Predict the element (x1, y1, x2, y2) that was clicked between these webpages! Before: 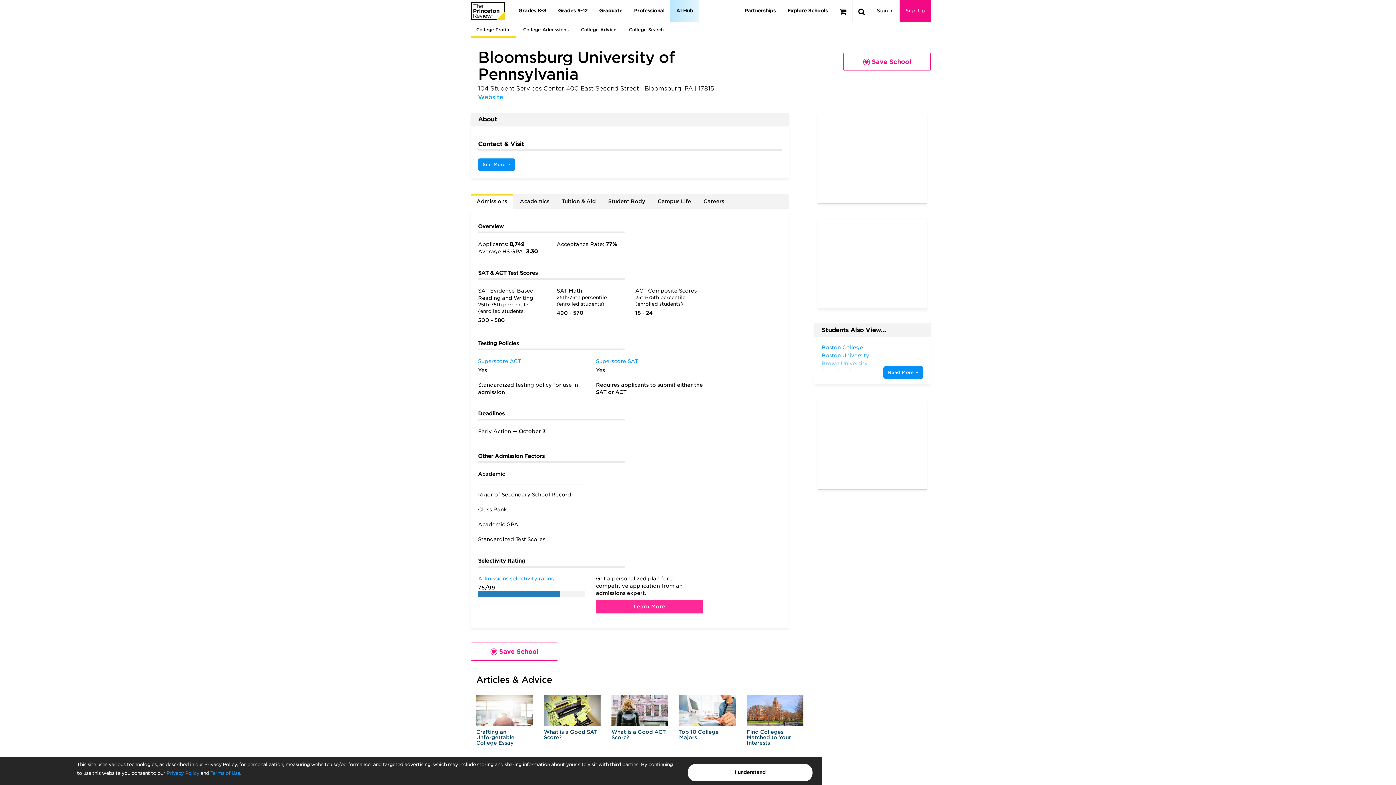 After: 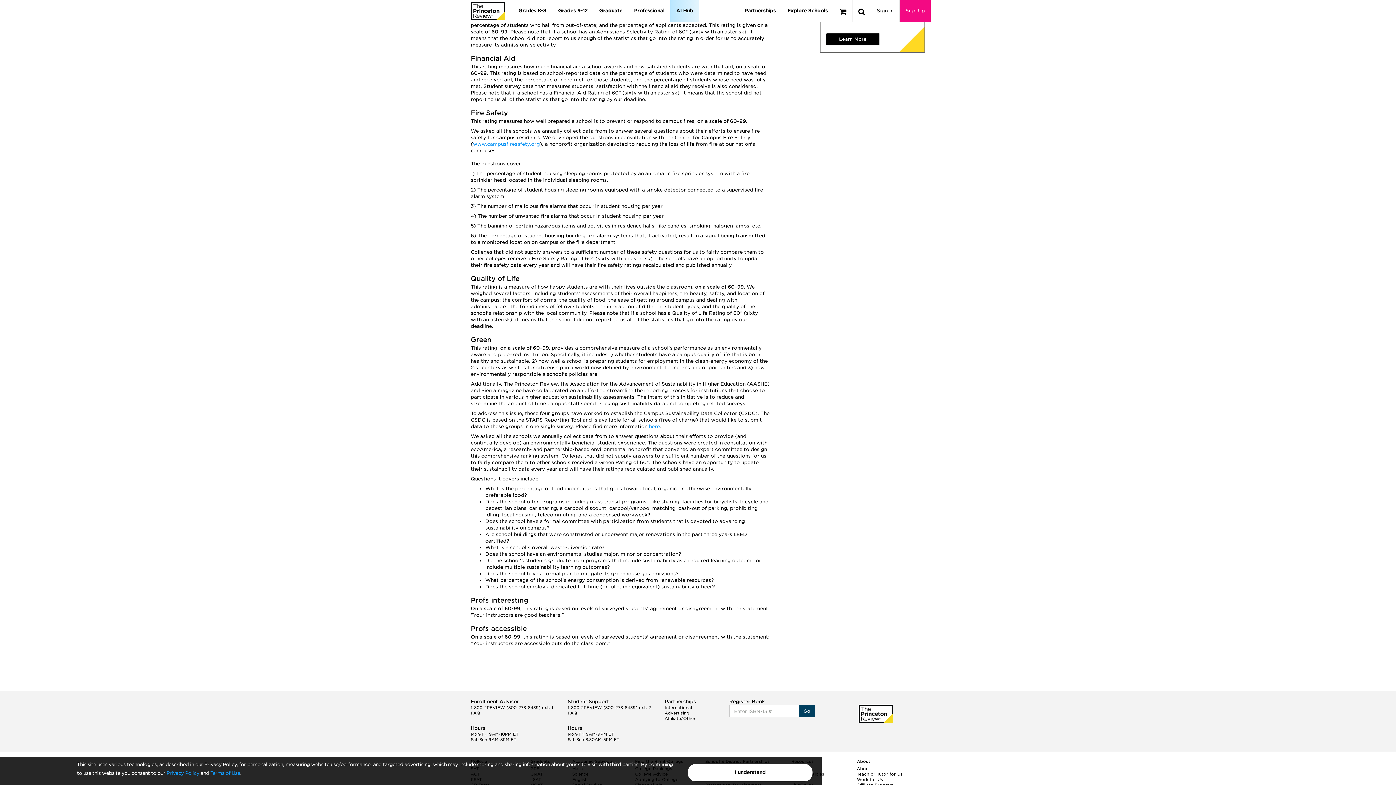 Action: bbox: (478, 576, 554, 581) label: Admissions selectivity rating